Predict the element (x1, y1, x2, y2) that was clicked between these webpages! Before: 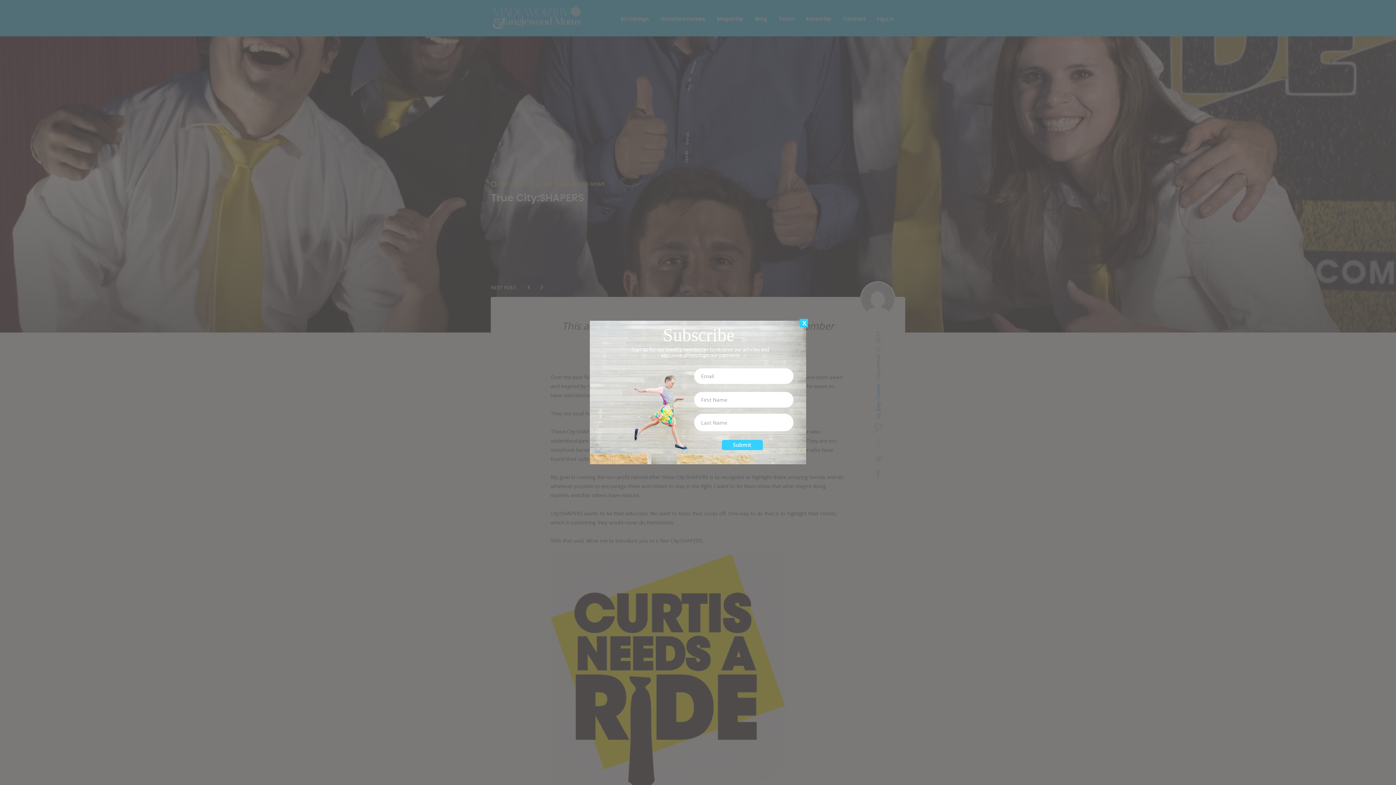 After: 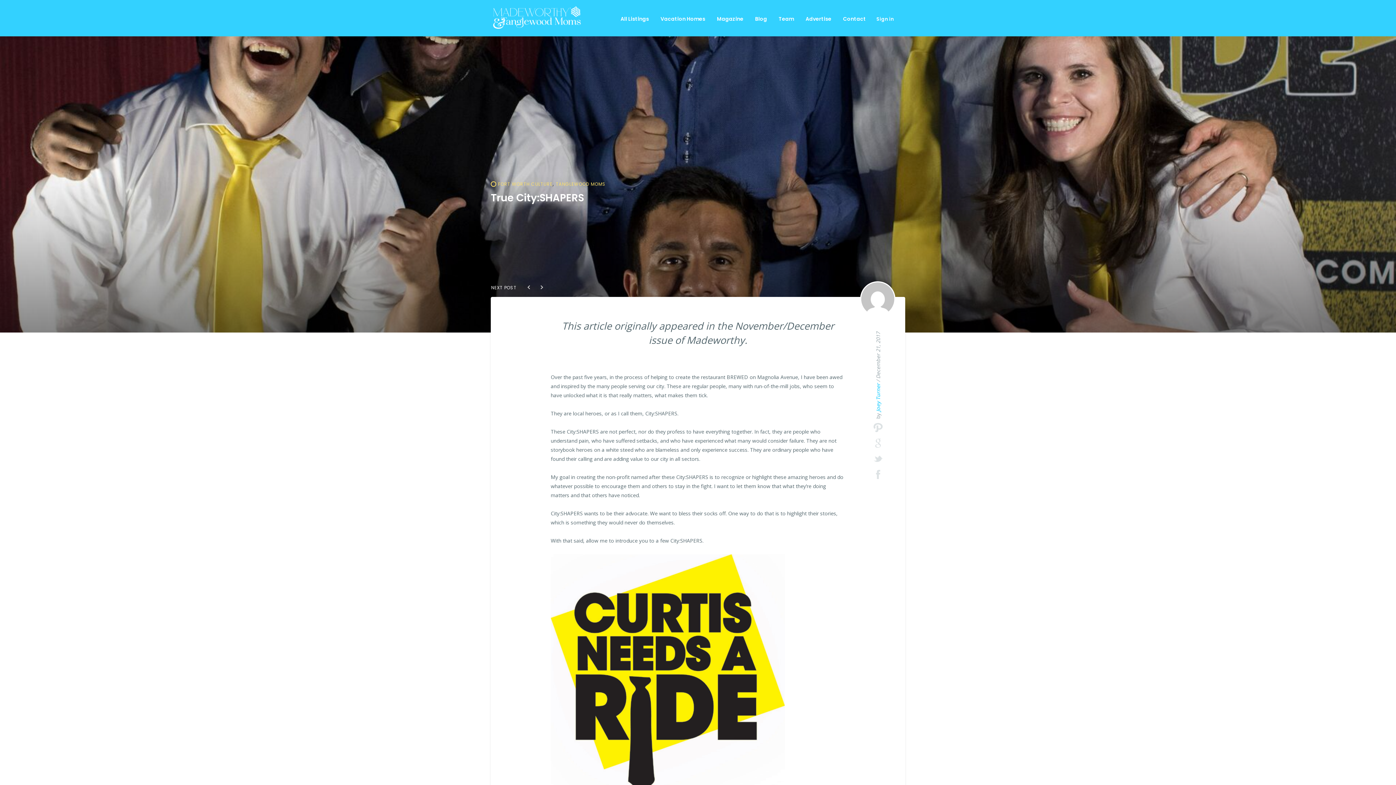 Action: label: X bbox: (799, 319, 808, 327)